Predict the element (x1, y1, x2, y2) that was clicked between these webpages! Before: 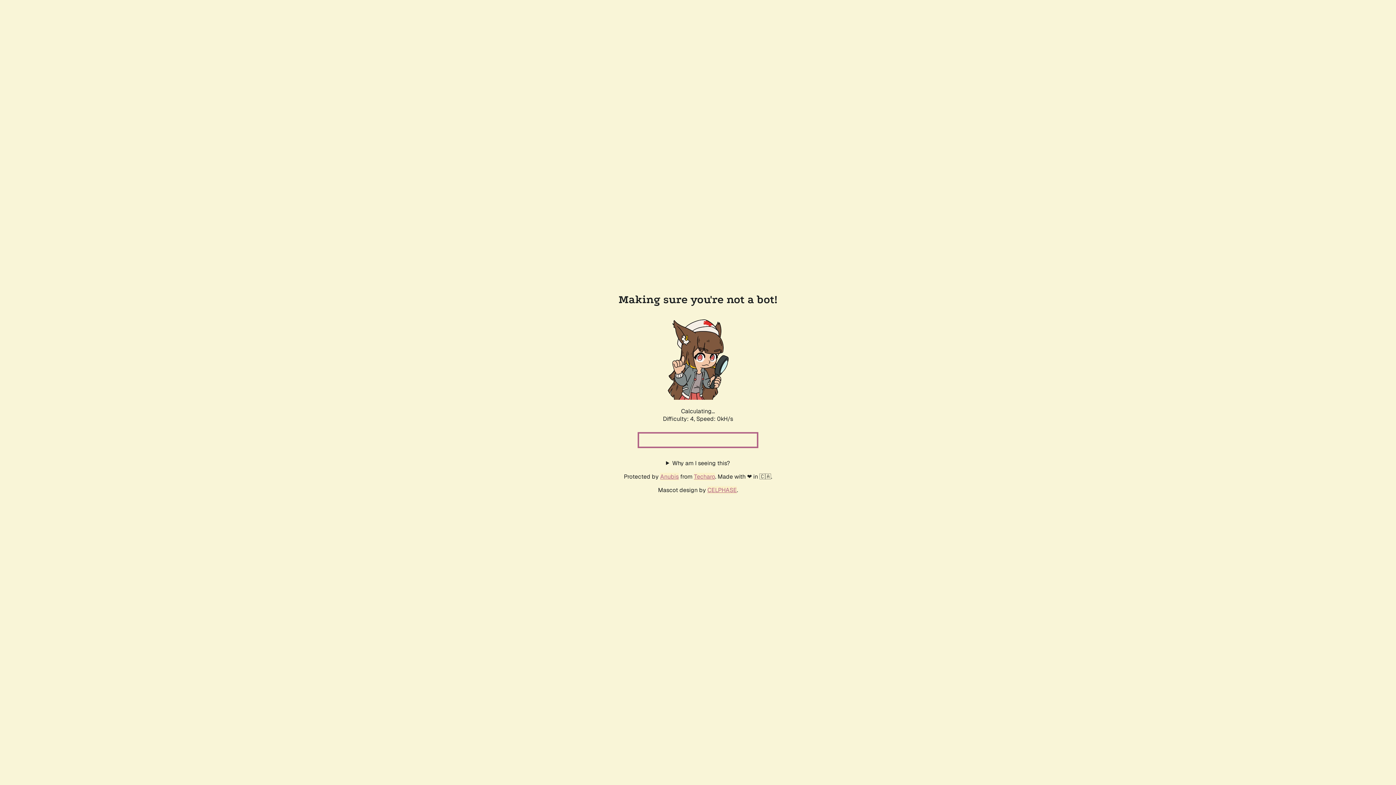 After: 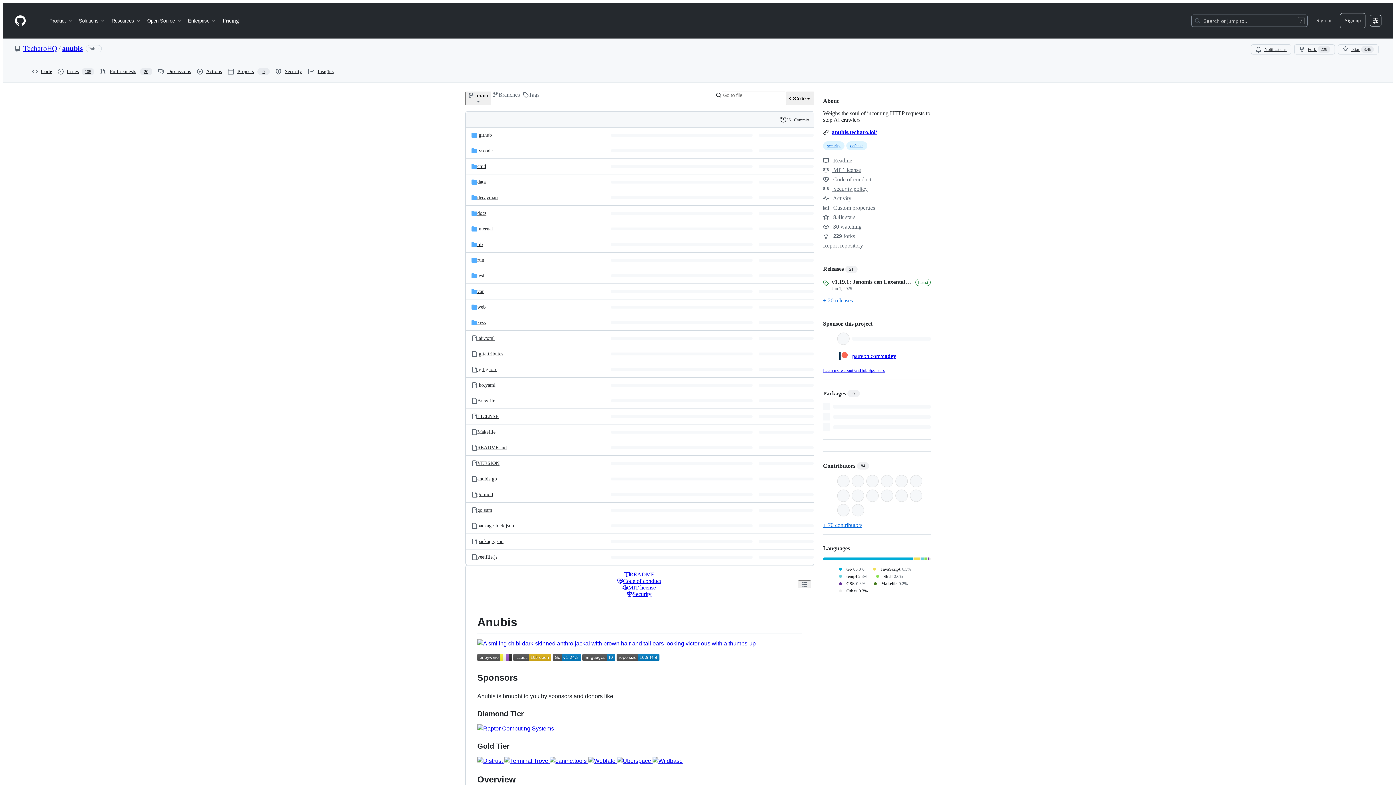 Action: label: Anubis bbox: (660, 472, 678, 480)